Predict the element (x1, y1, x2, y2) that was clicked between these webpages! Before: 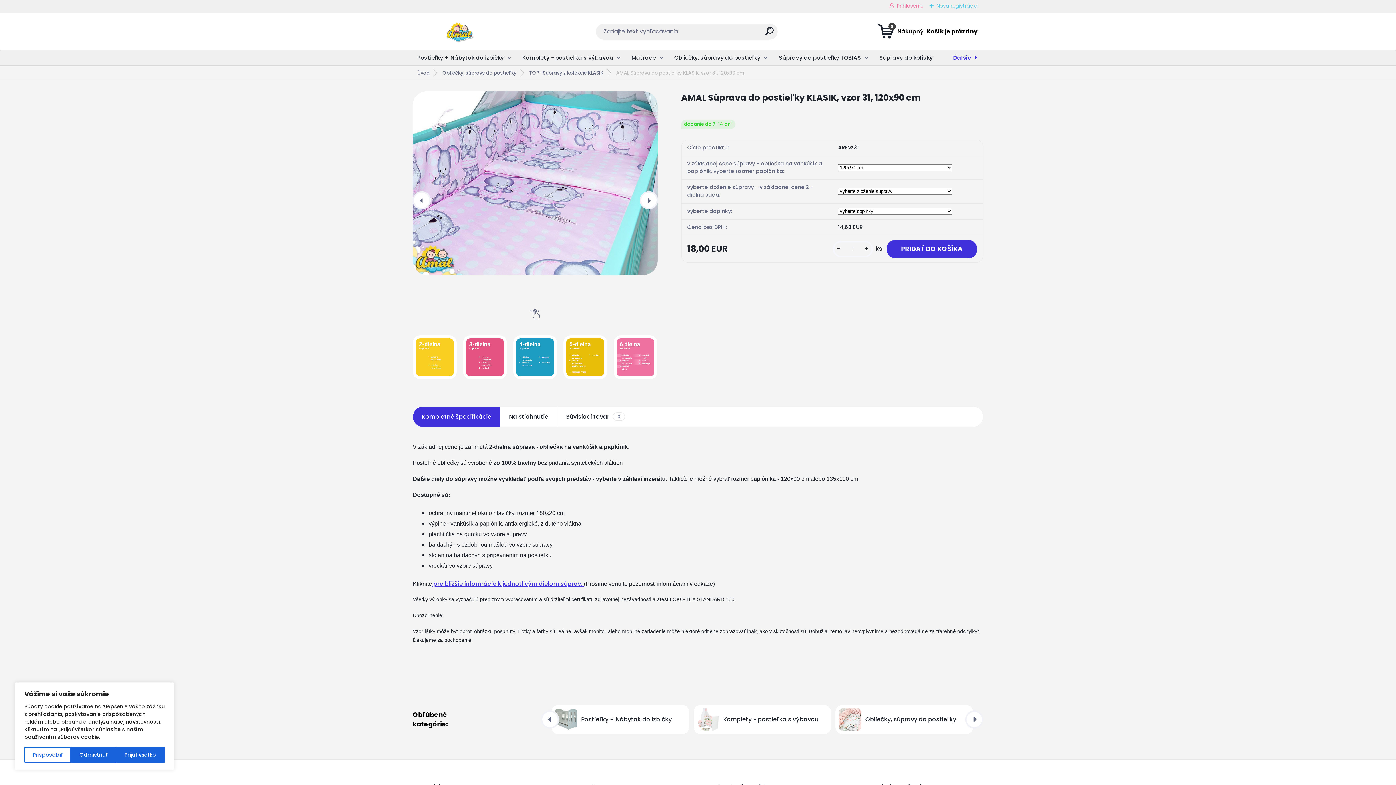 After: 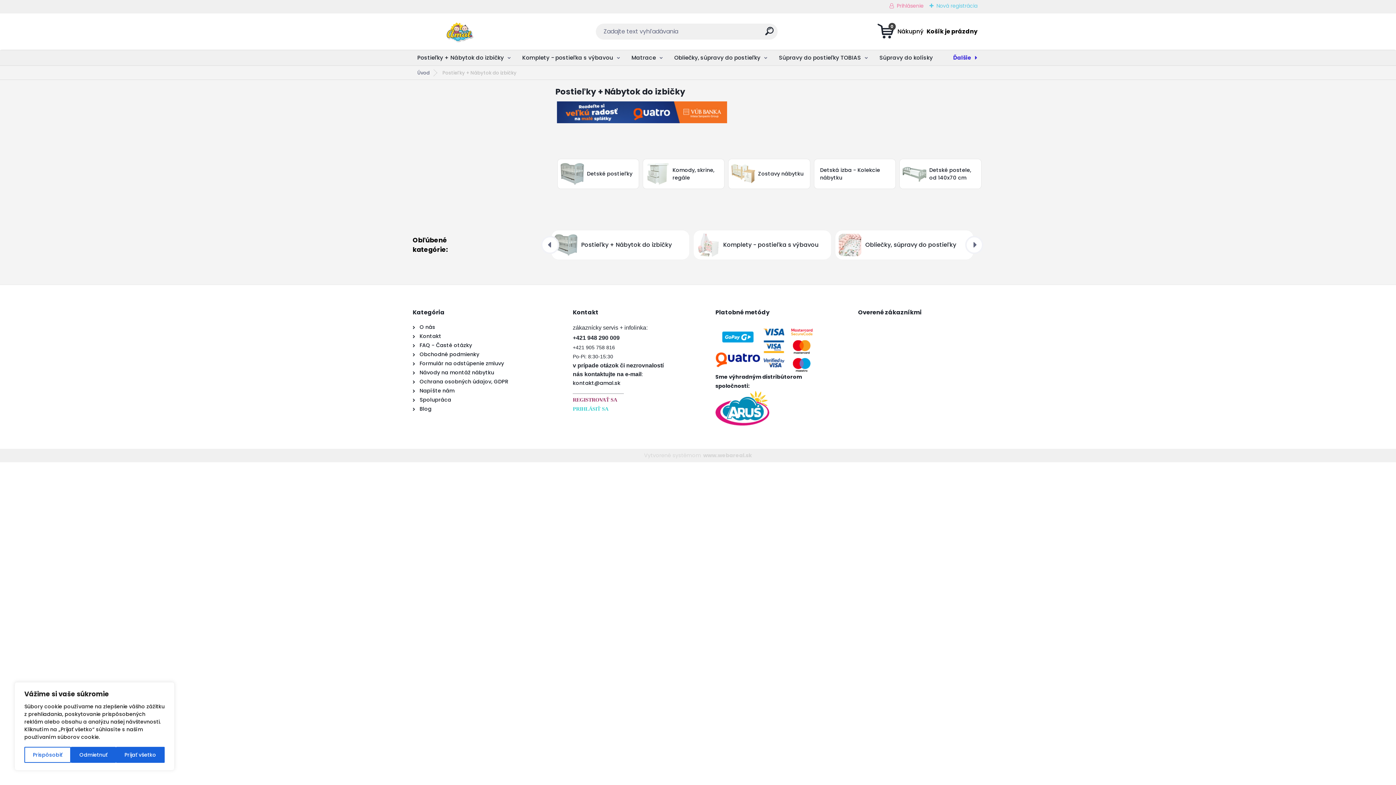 Action: bbox: (412, 50, 516, 65) label: Postieľky + Nábytok do izbičky